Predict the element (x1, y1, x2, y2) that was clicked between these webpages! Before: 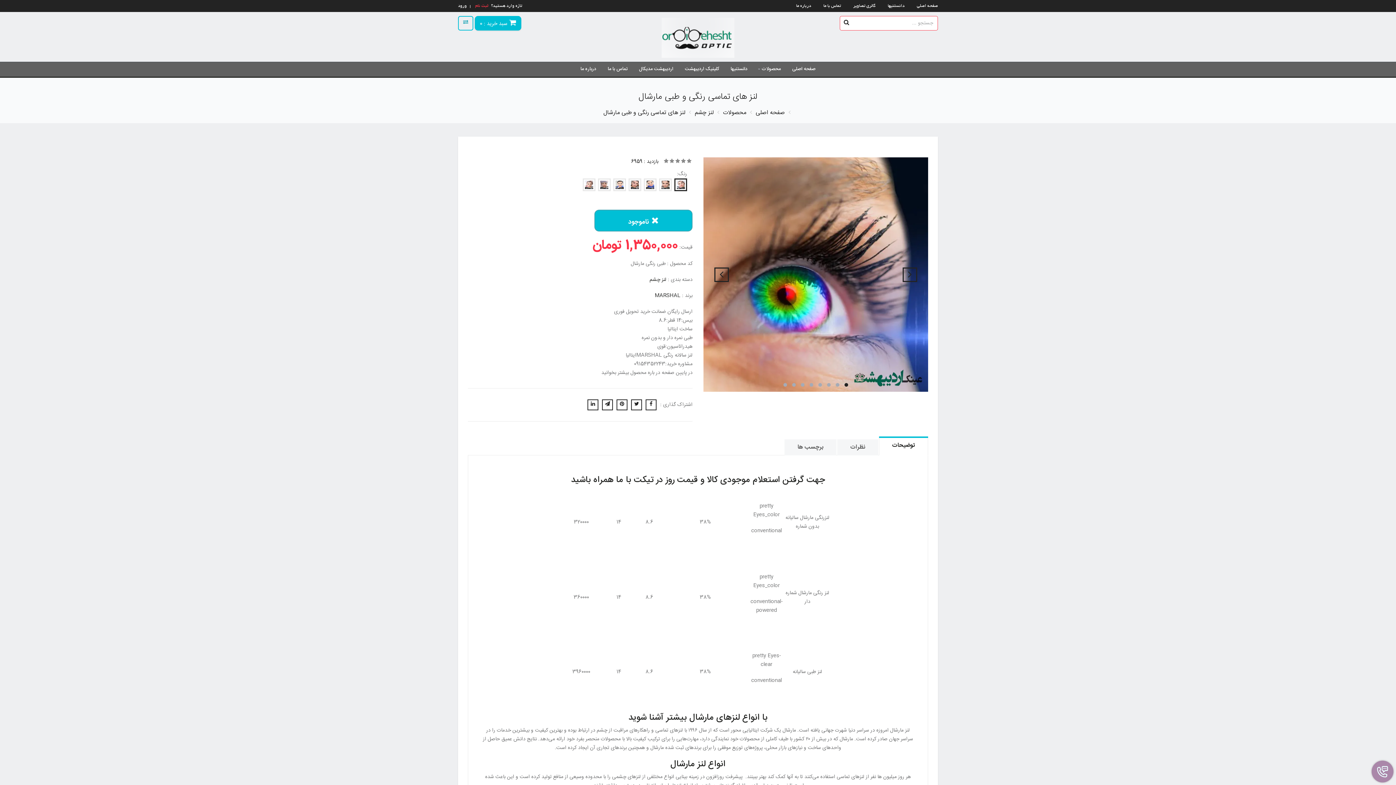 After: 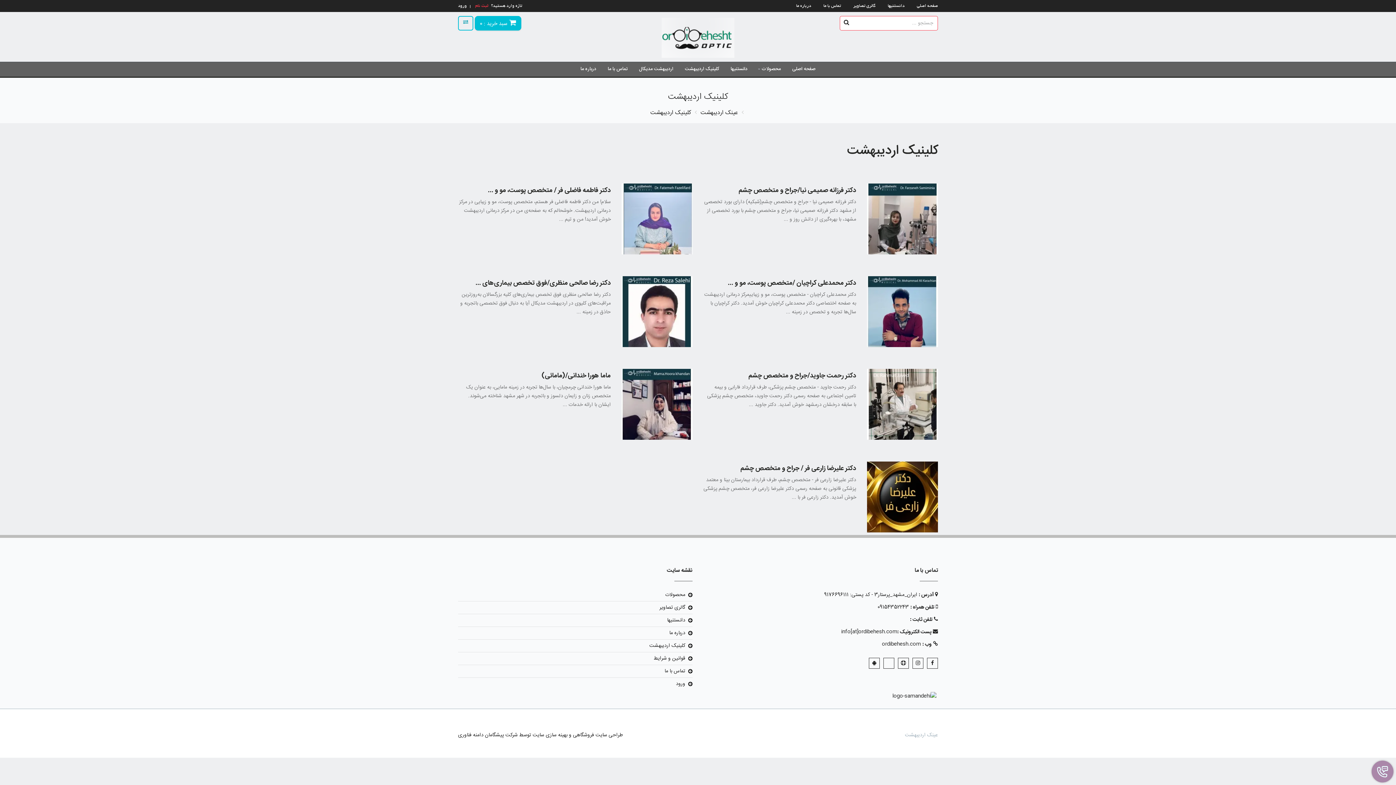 Action: bbox: (679, 62, 725, 76) label: کلینیک اردیبهشت